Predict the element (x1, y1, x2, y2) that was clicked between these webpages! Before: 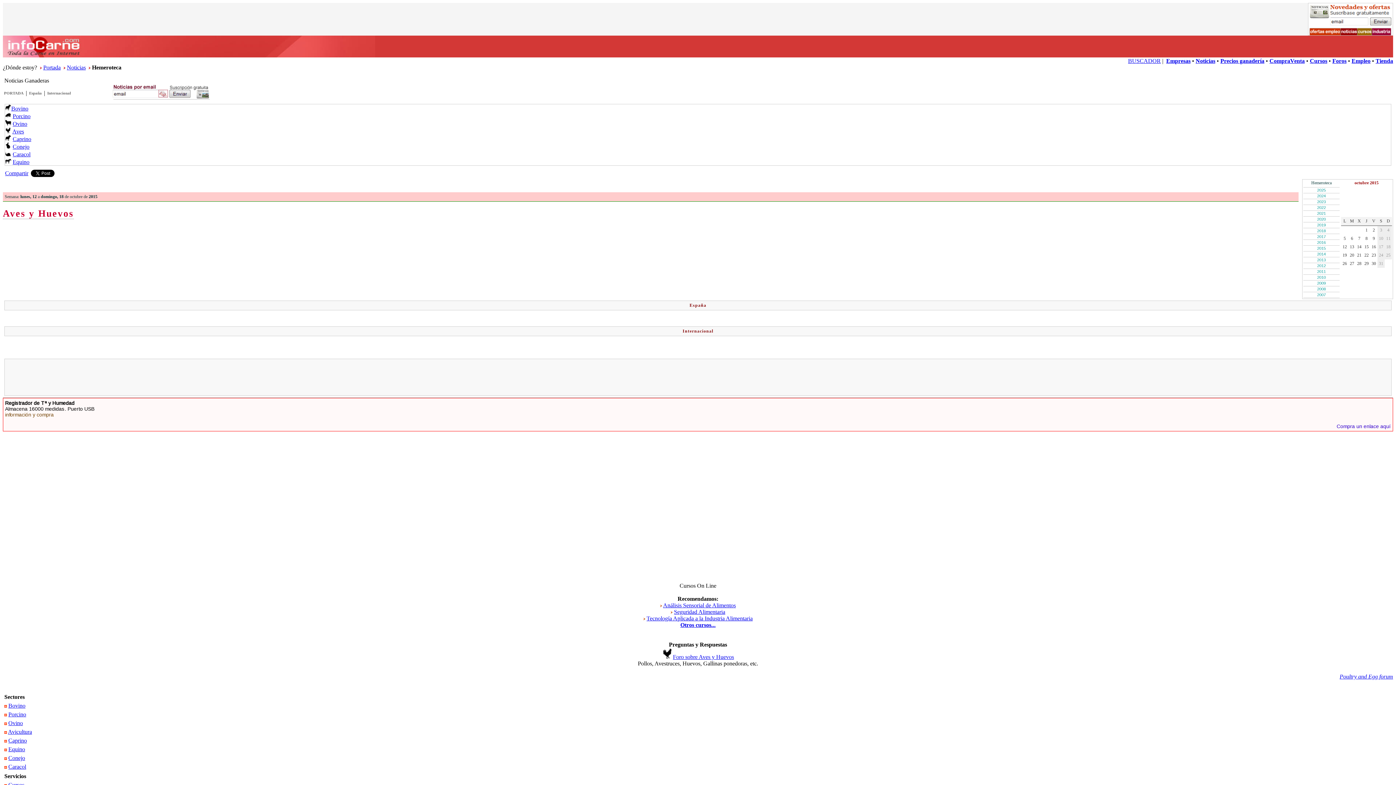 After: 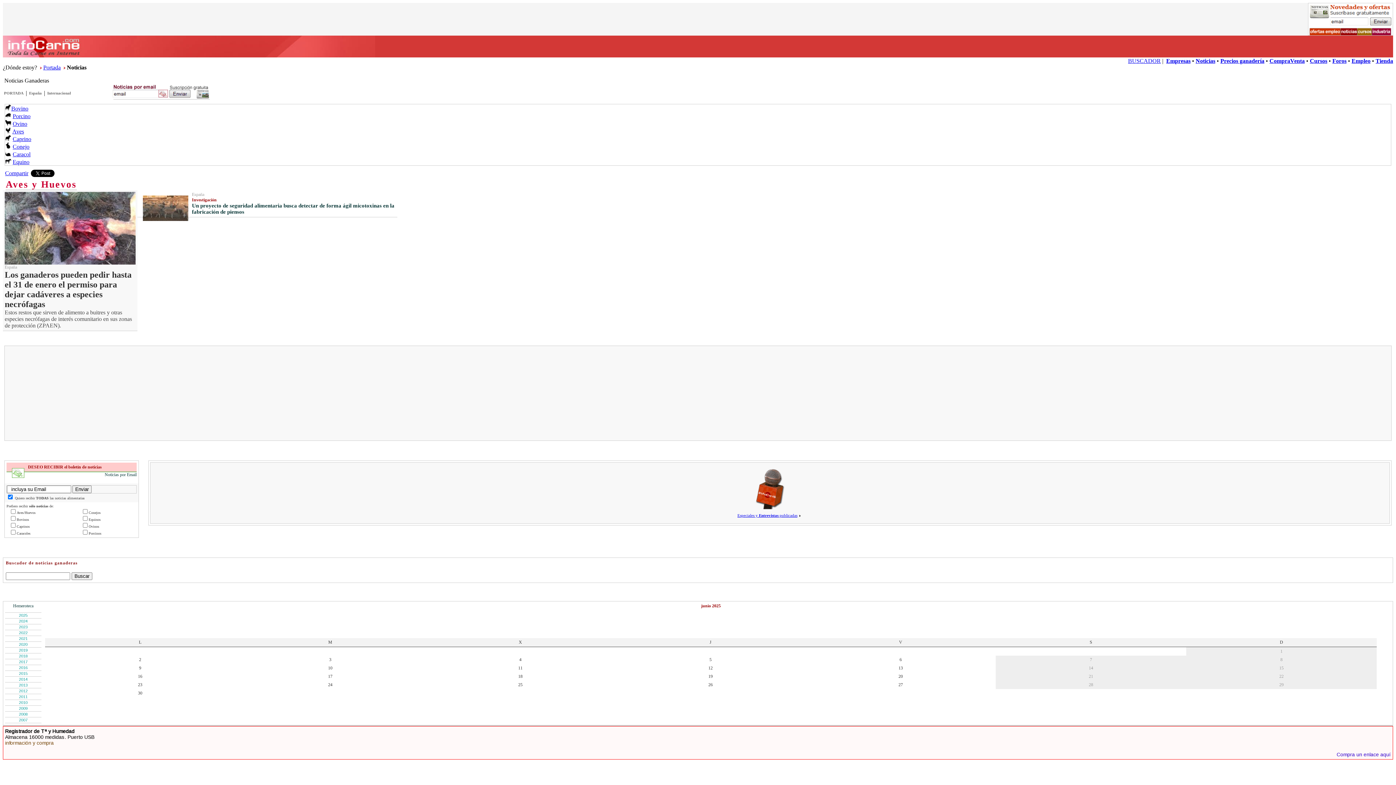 Action: bbox: (12, 128, 24, 134) label: Aves